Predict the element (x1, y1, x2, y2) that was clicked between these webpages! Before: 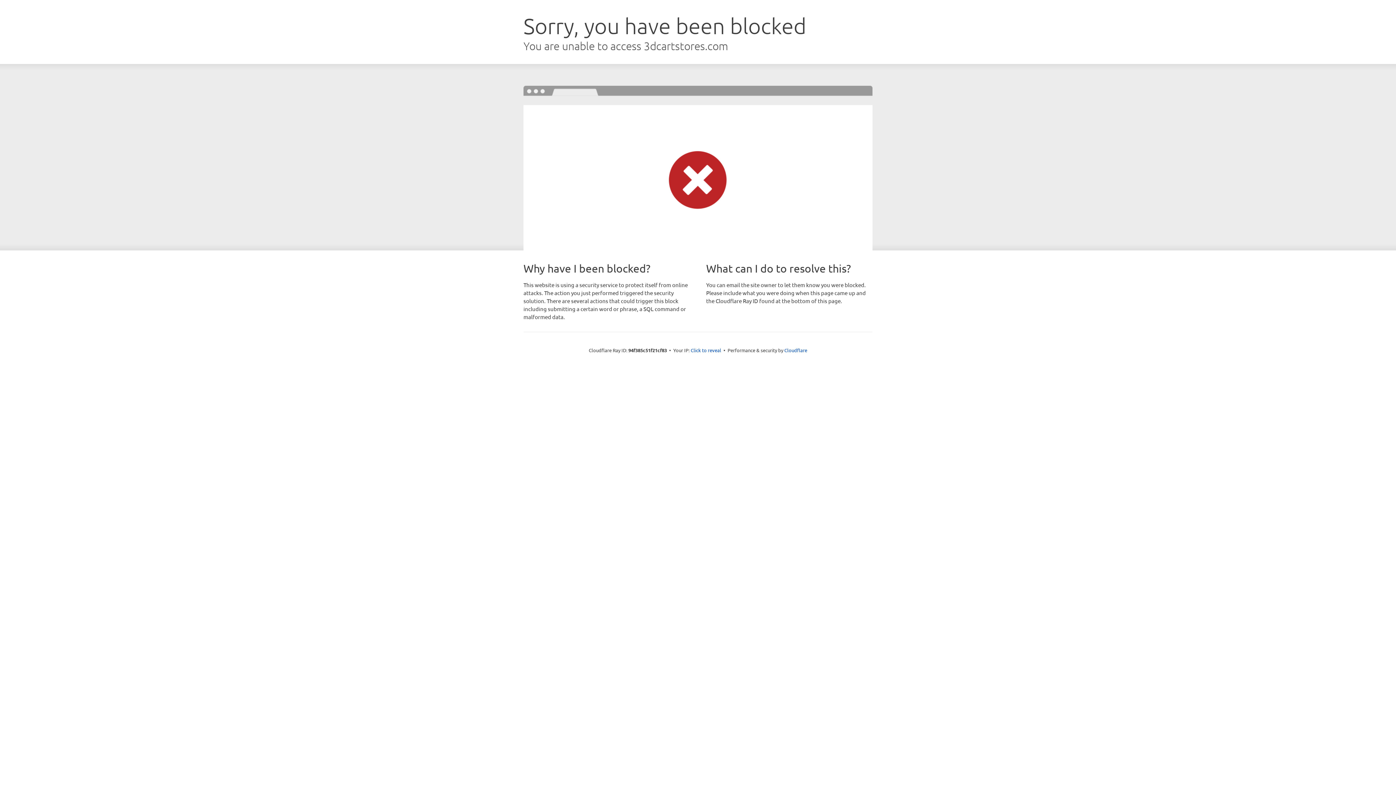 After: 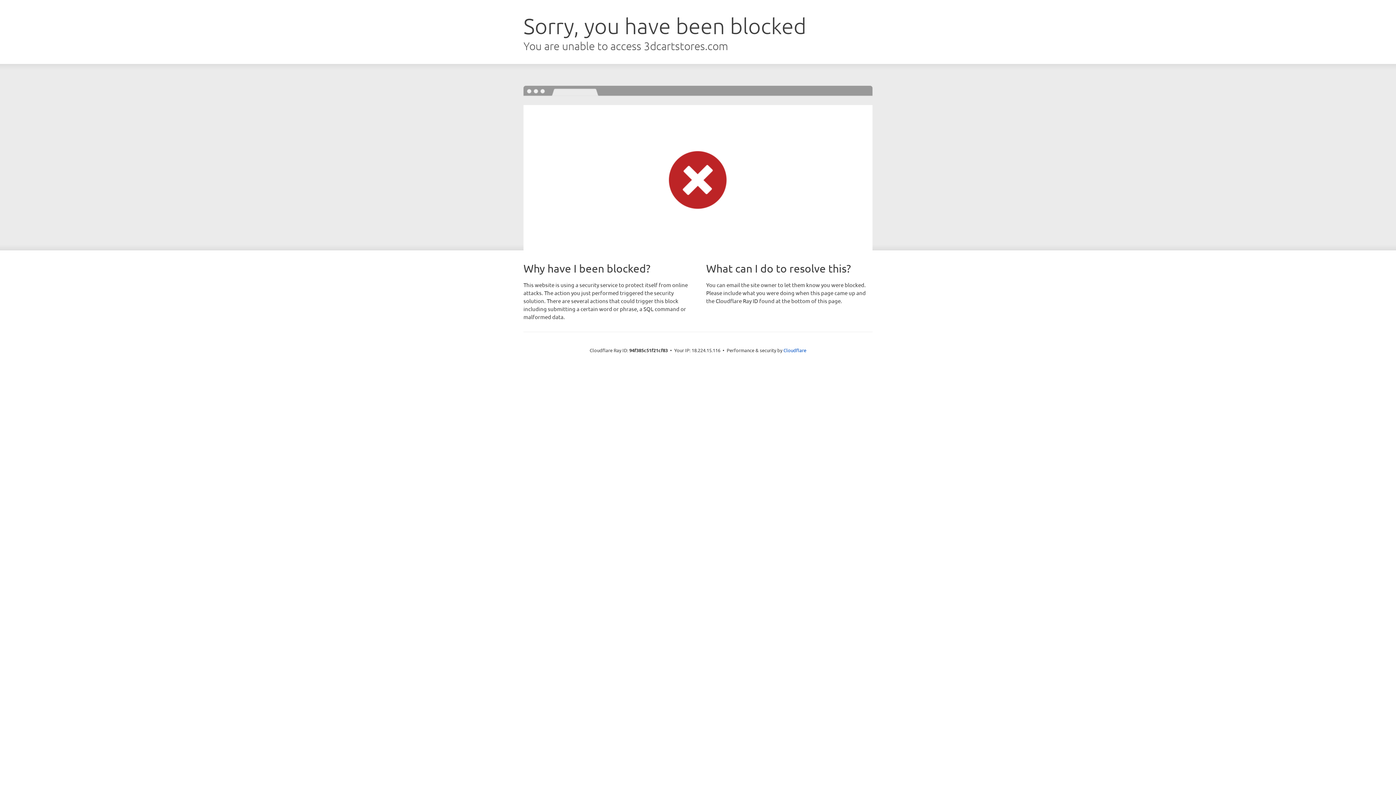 Action: bbox: (690, 346, 721, 353) label: Click to reveal